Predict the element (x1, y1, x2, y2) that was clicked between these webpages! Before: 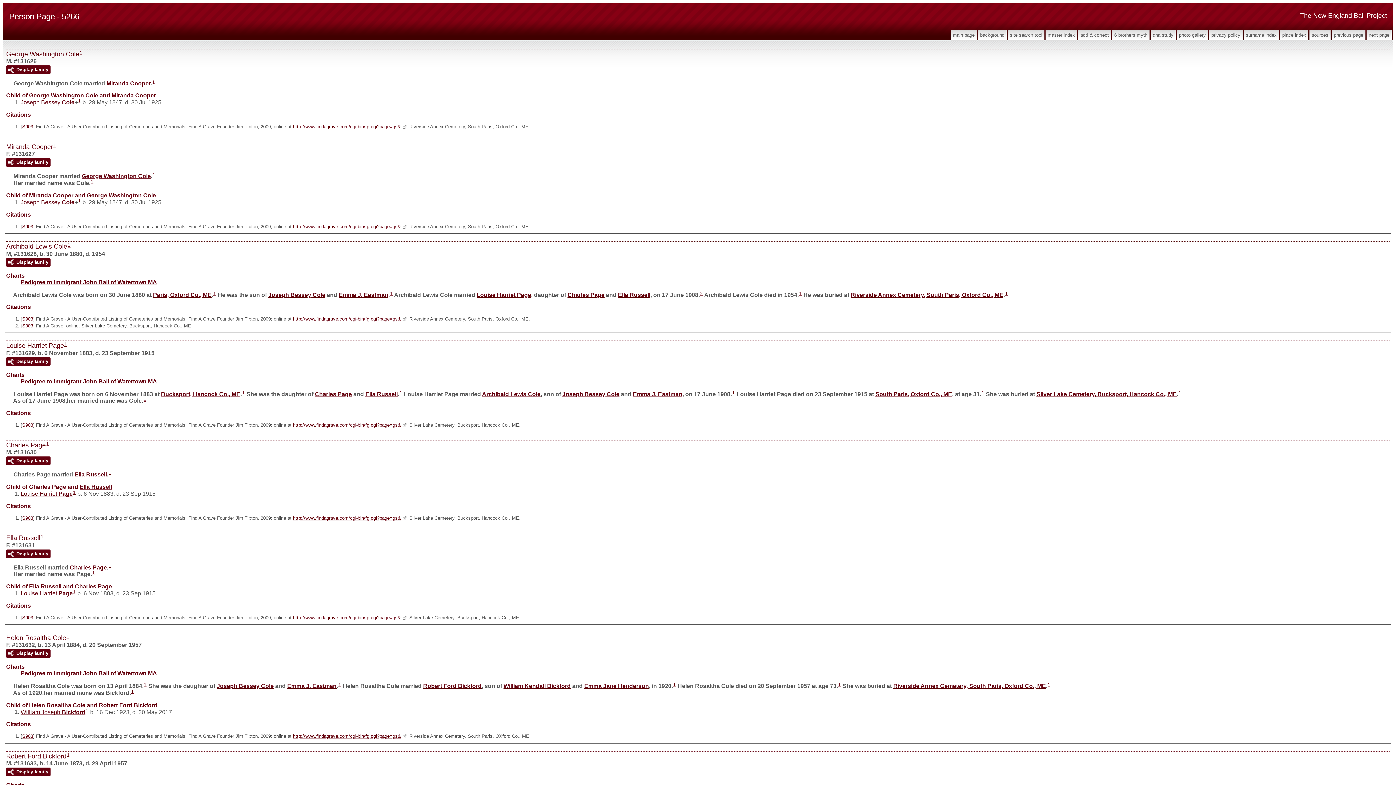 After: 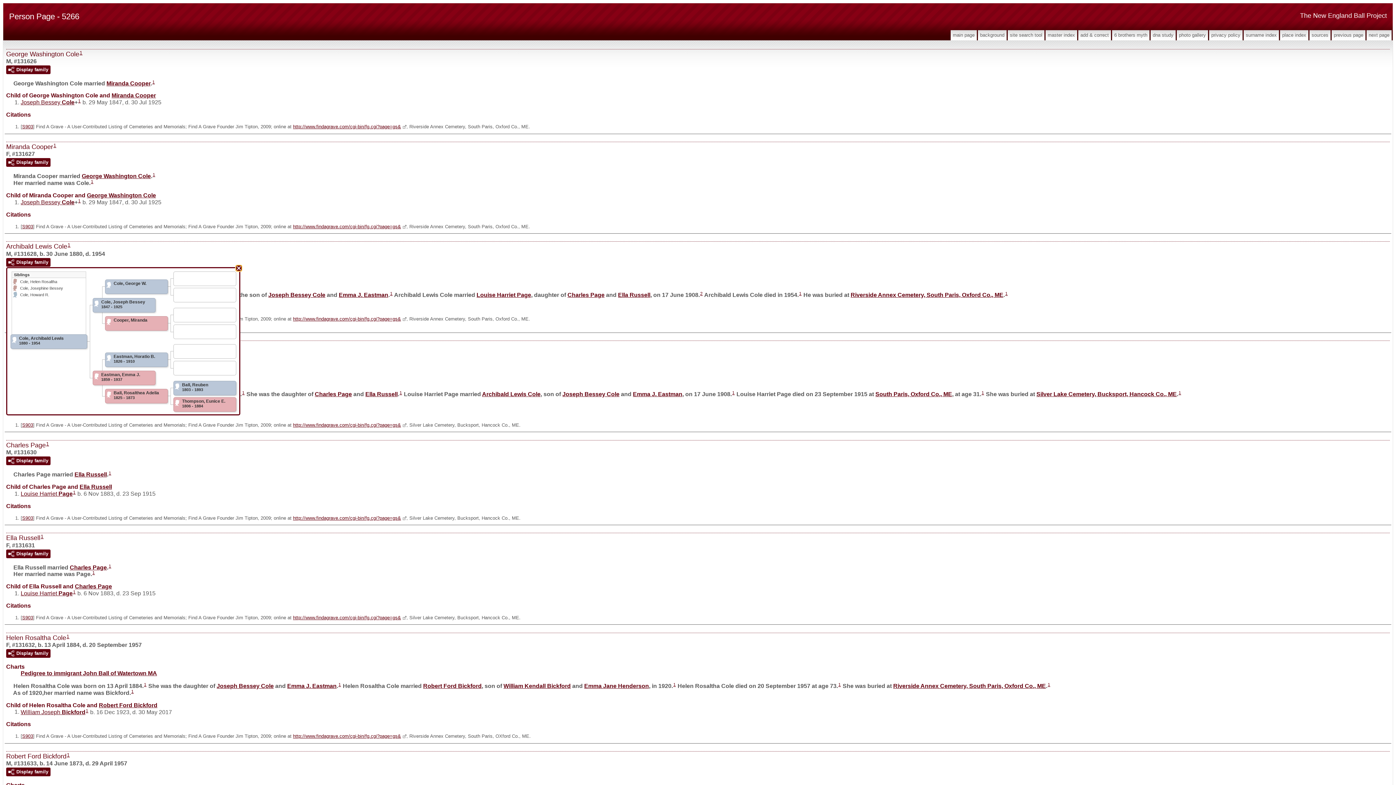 Action: bbox: (6, 258, 50, 266) label: Display family